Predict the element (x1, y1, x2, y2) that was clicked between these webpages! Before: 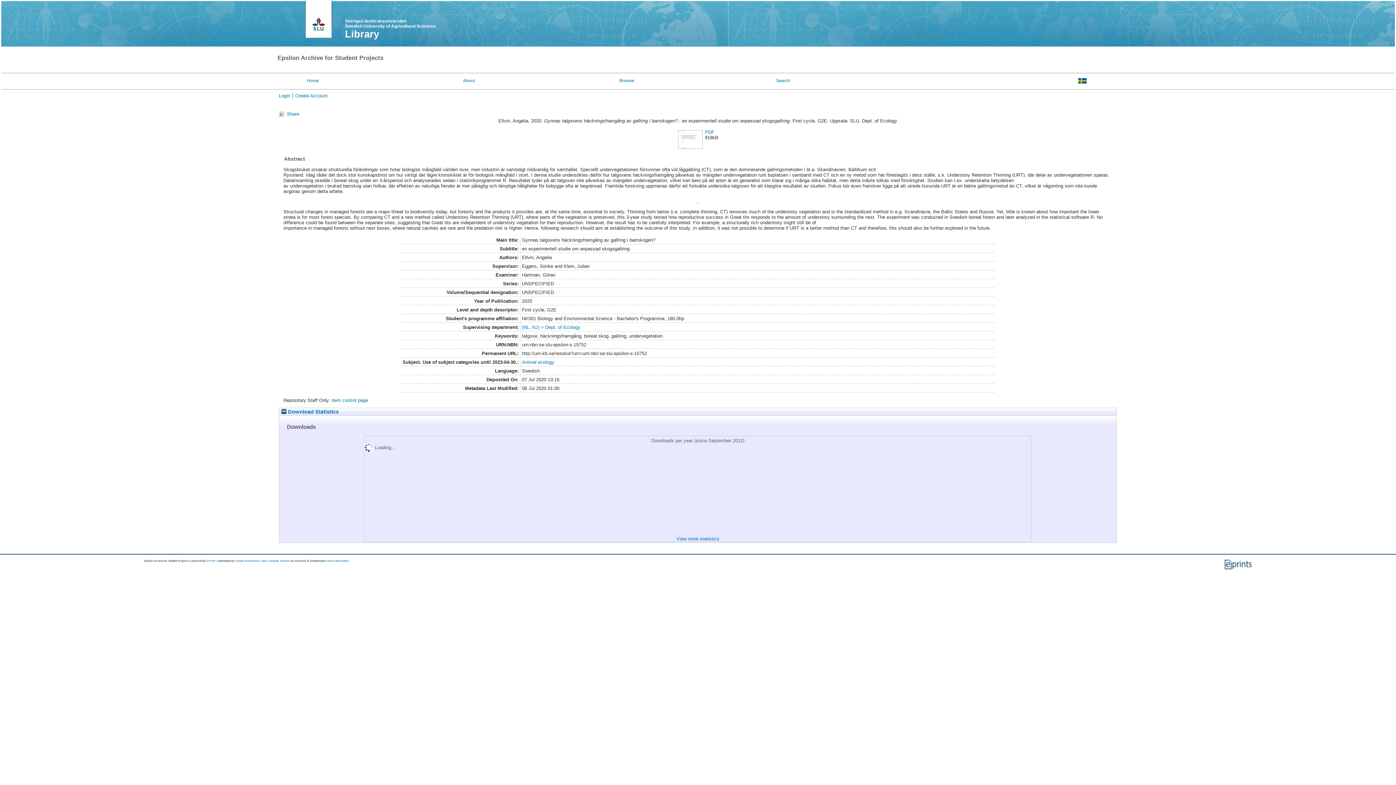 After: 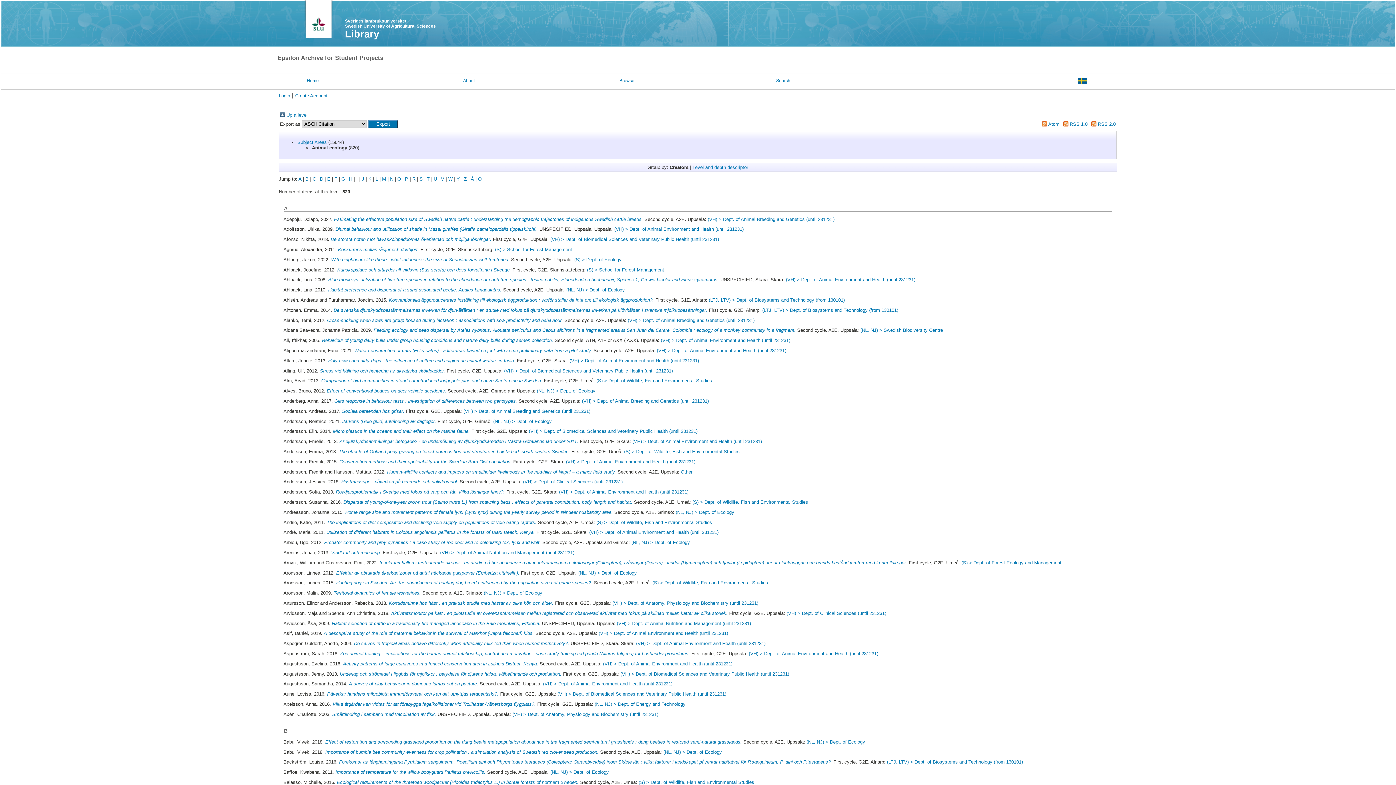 Action: label: Animal ecology bbox: (522, 359, 554, 364)